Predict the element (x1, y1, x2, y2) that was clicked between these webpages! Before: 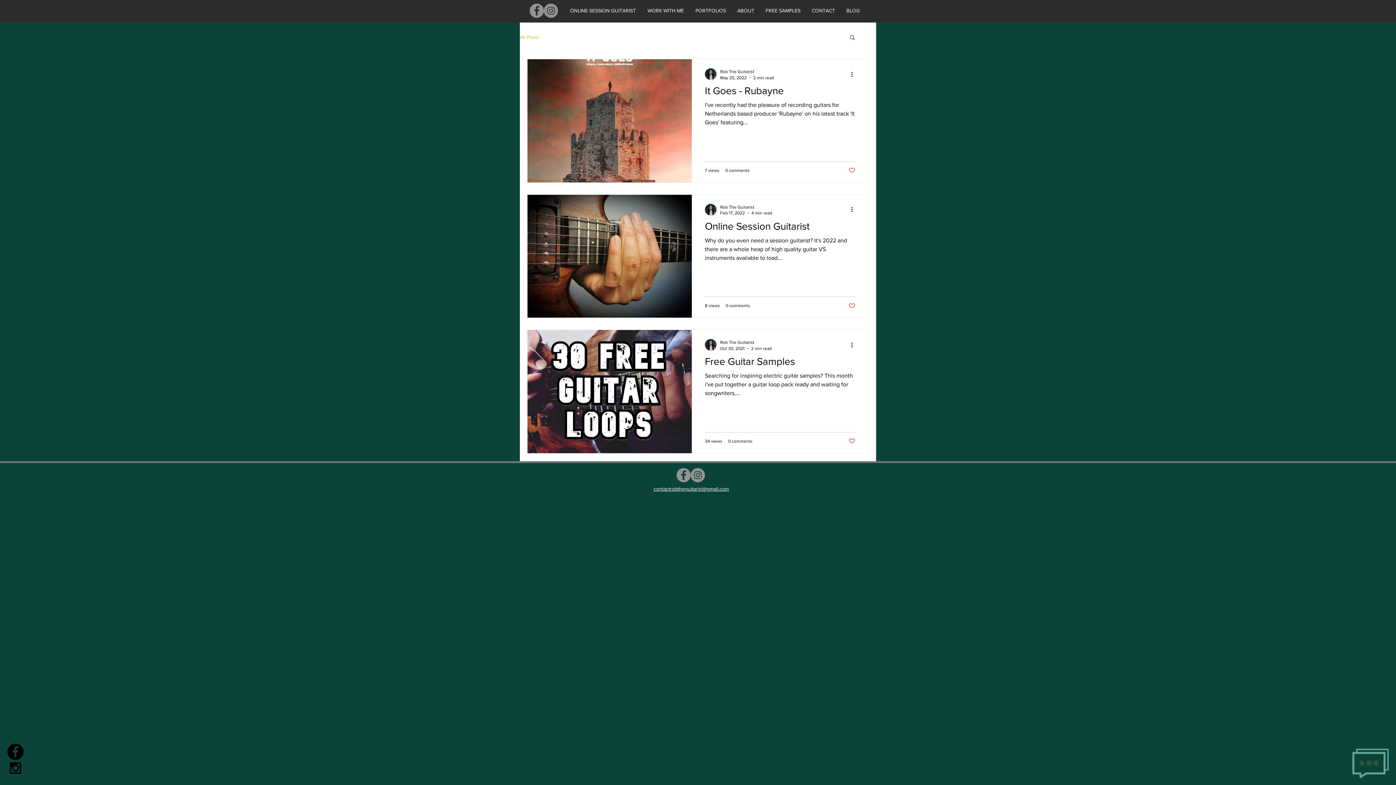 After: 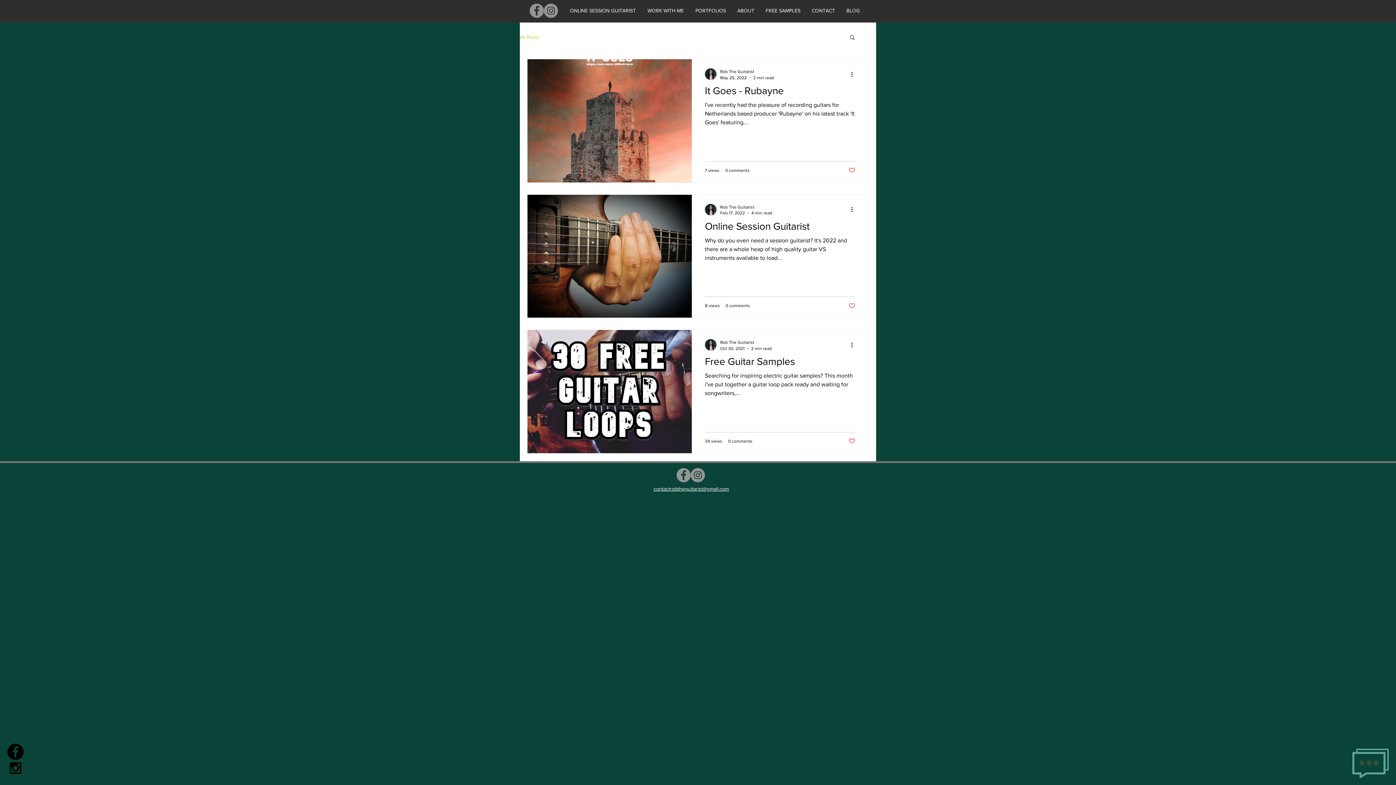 Action: bbox: (848, 302, 855, 309) label: Like post